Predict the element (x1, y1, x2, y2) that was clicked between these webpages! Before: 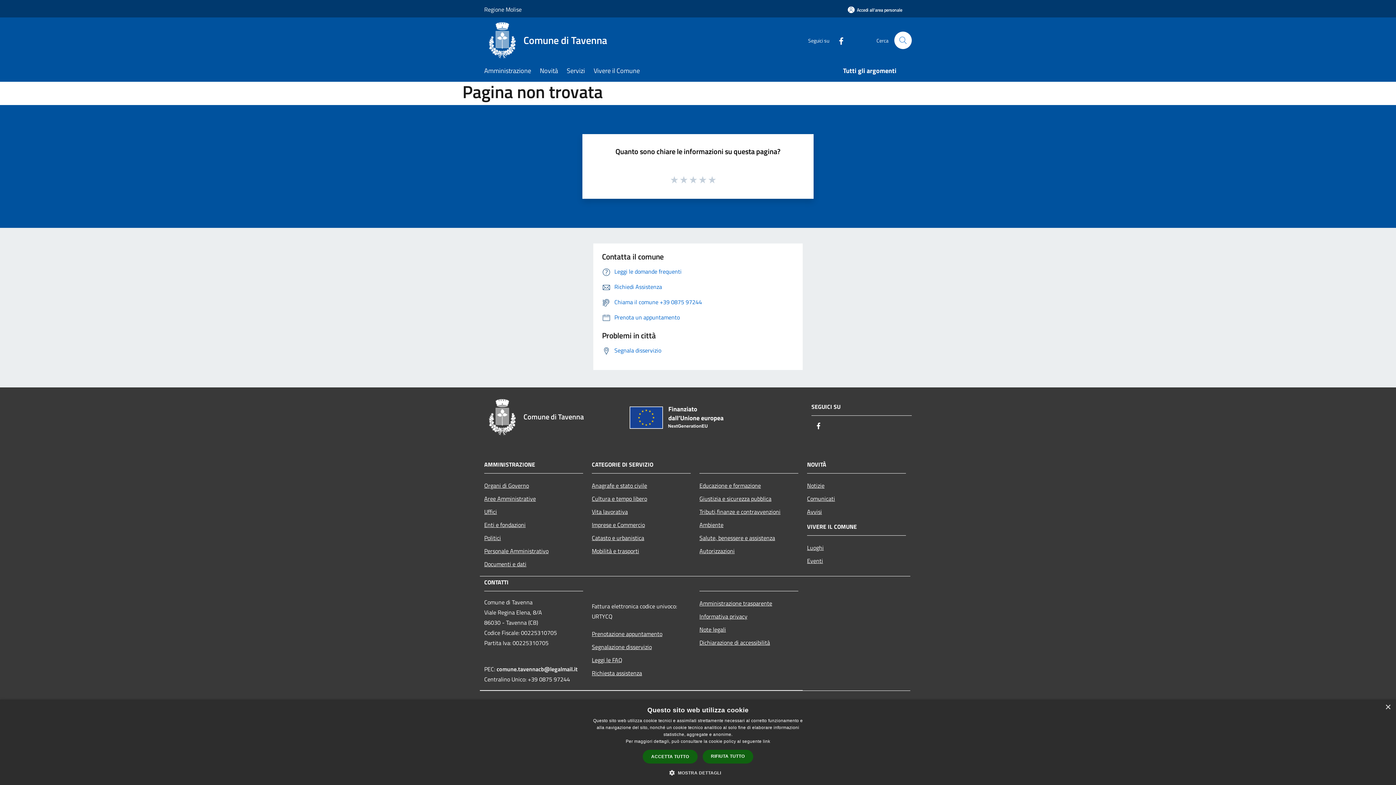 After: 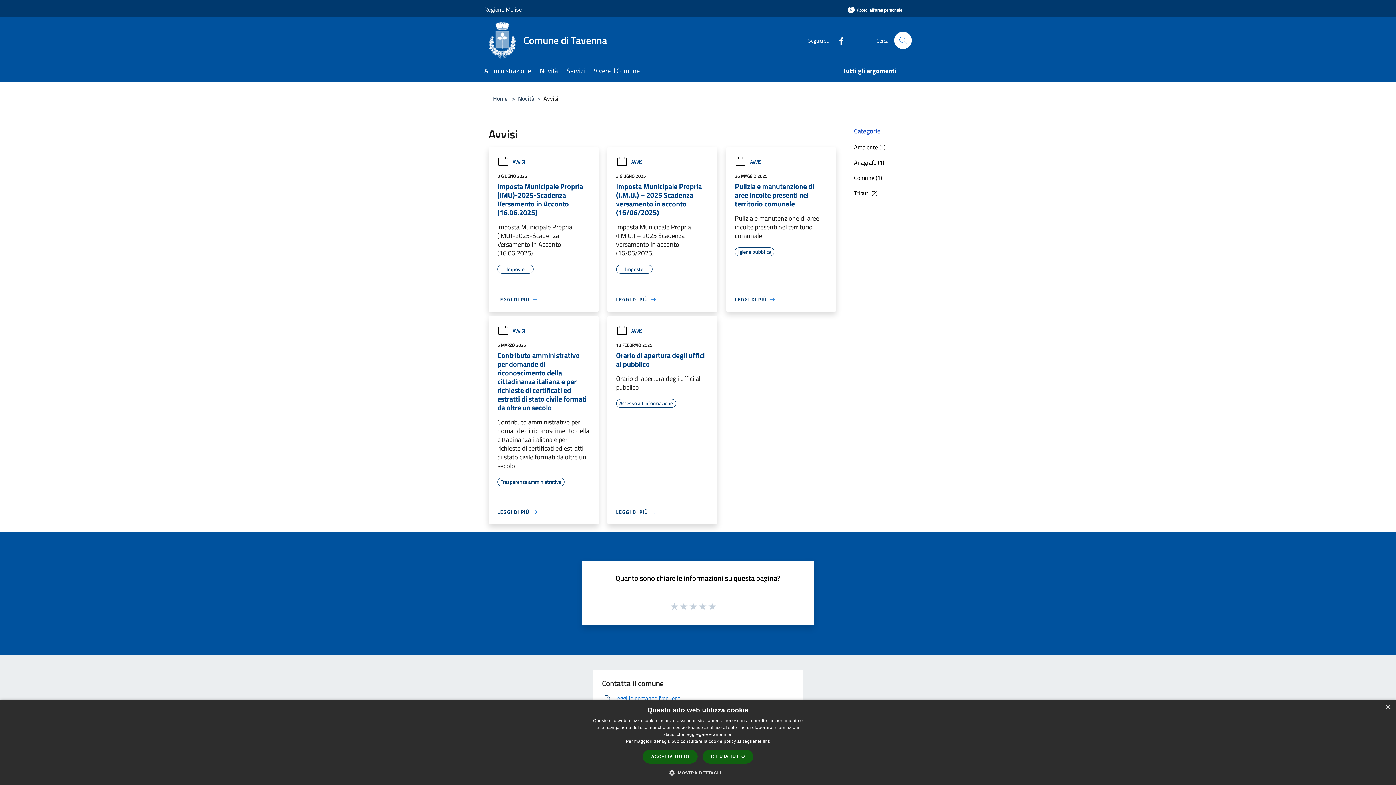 Action: bbox: (807, 505, 906, 518) label: Avvisi